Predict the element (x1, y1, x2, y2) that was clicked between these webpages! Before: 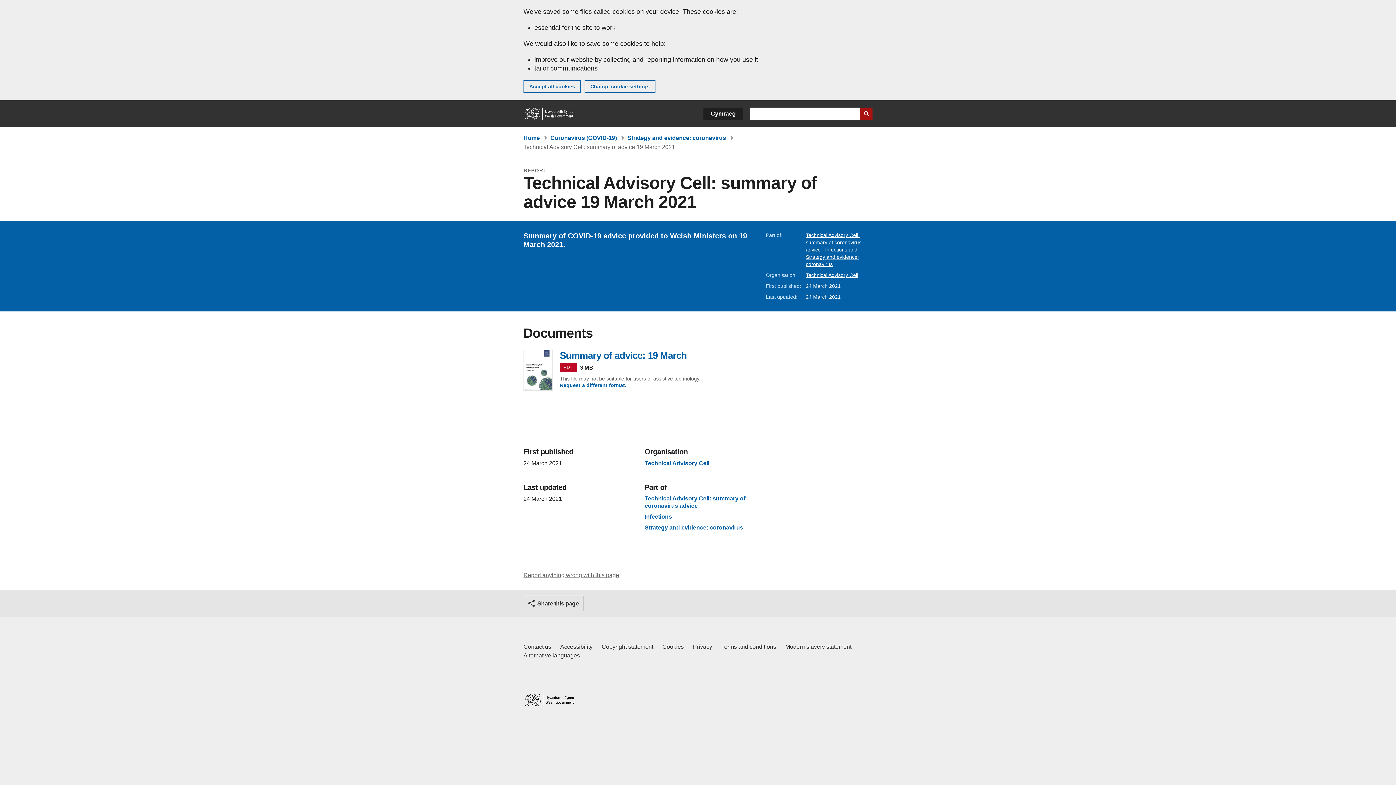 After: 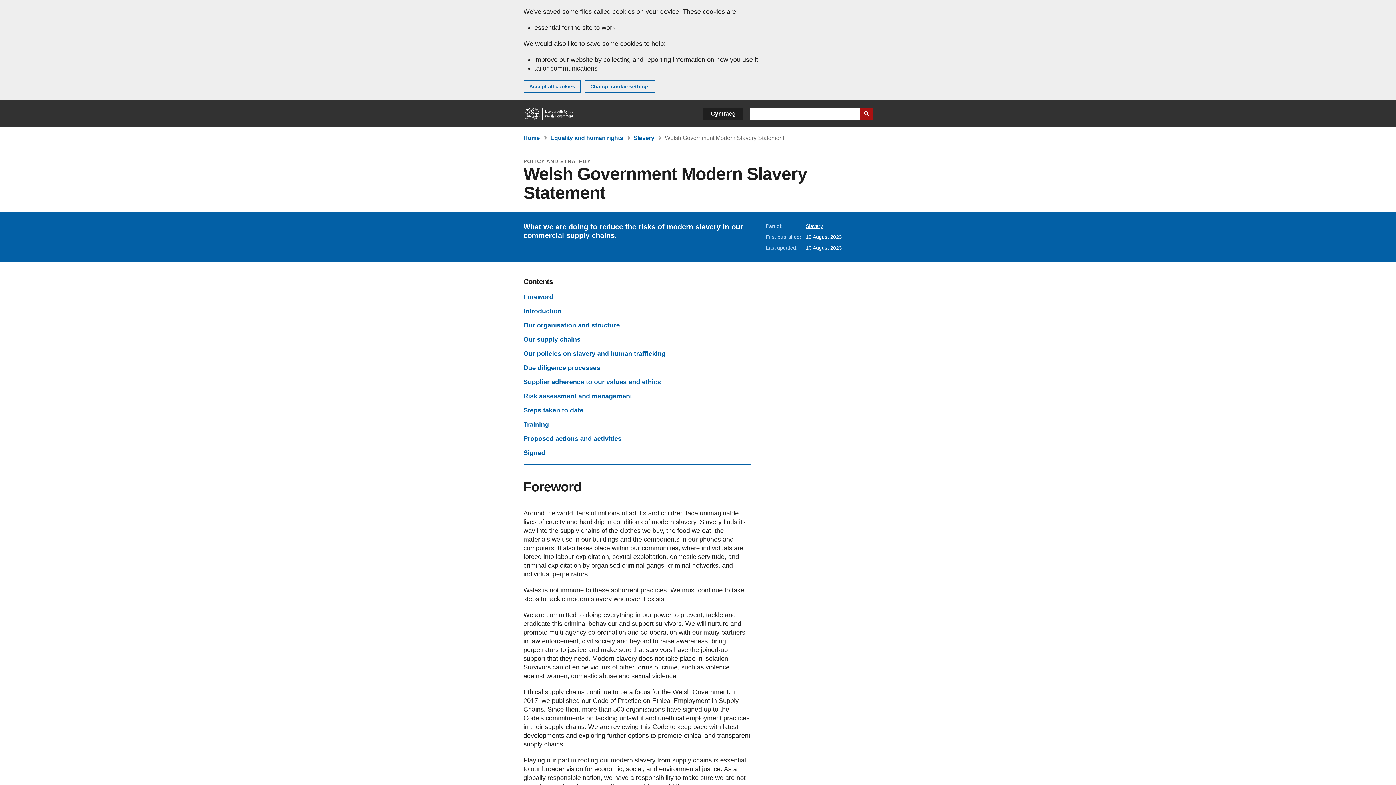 Action: label: Welsh Government Modern Slavery Statement bbox: (785, 642, 851, 651)